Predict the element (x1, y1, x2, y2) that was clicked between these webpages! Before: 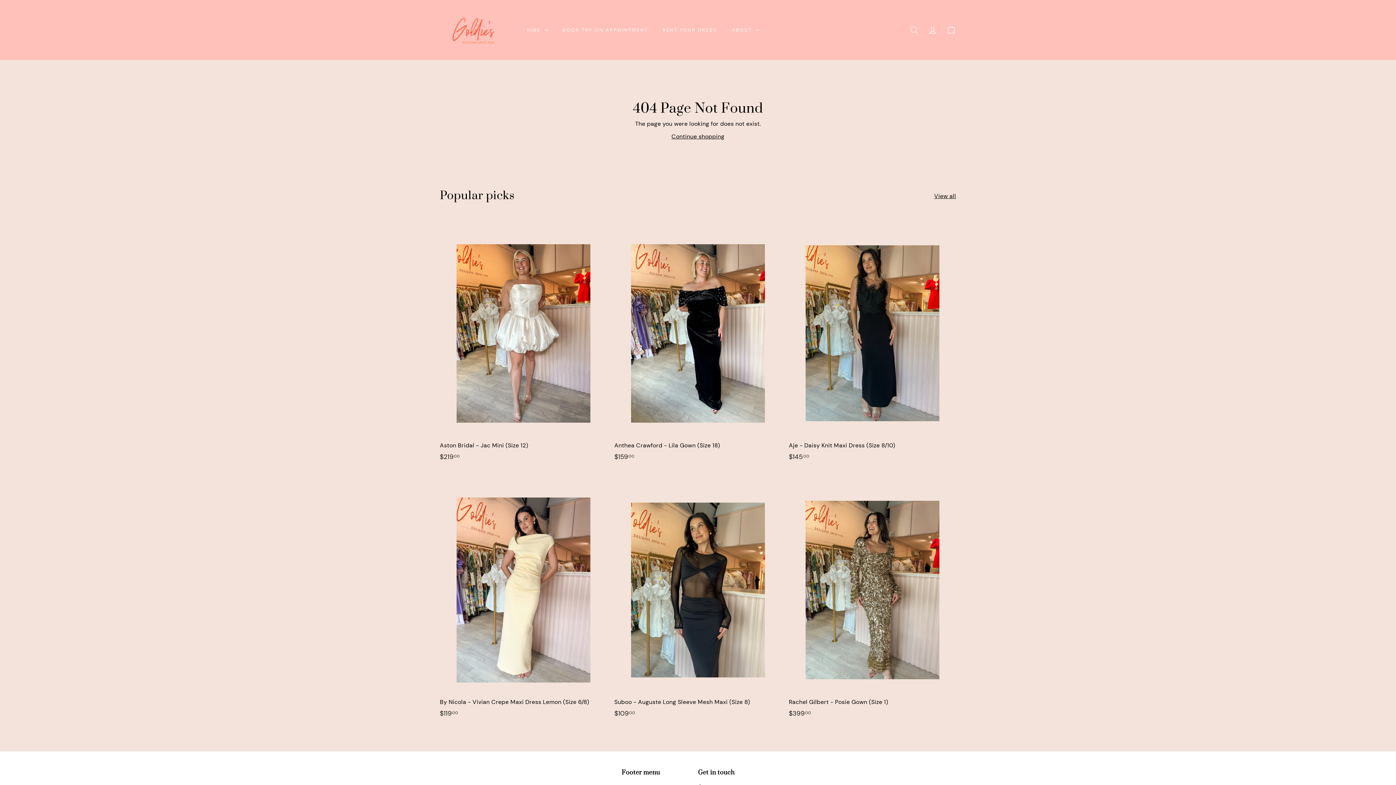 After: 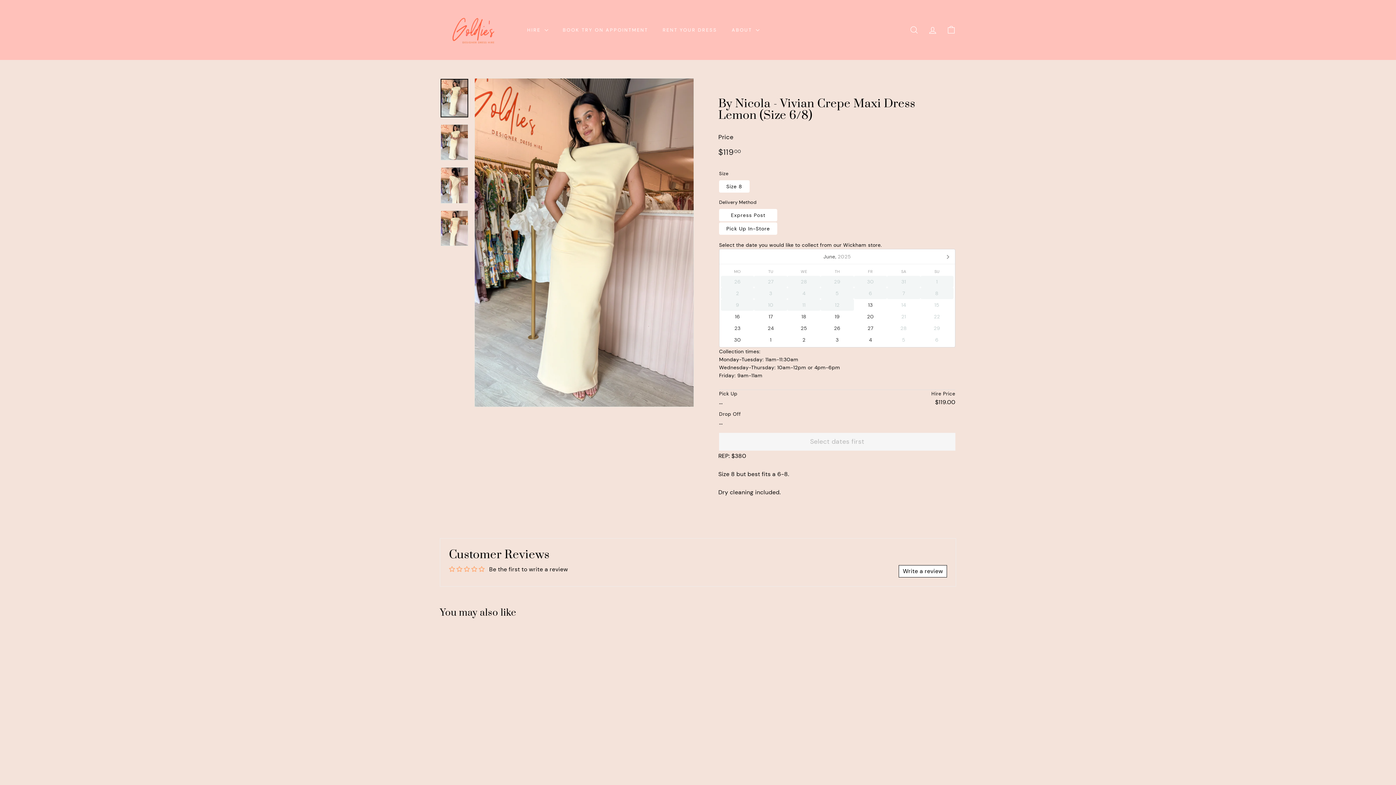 Action: bbox: (440, 473, 607, 726) label: By Nicola - Vivian Crepe Maxi Dress Lemon (Size 6/8)
$11900
$119.00